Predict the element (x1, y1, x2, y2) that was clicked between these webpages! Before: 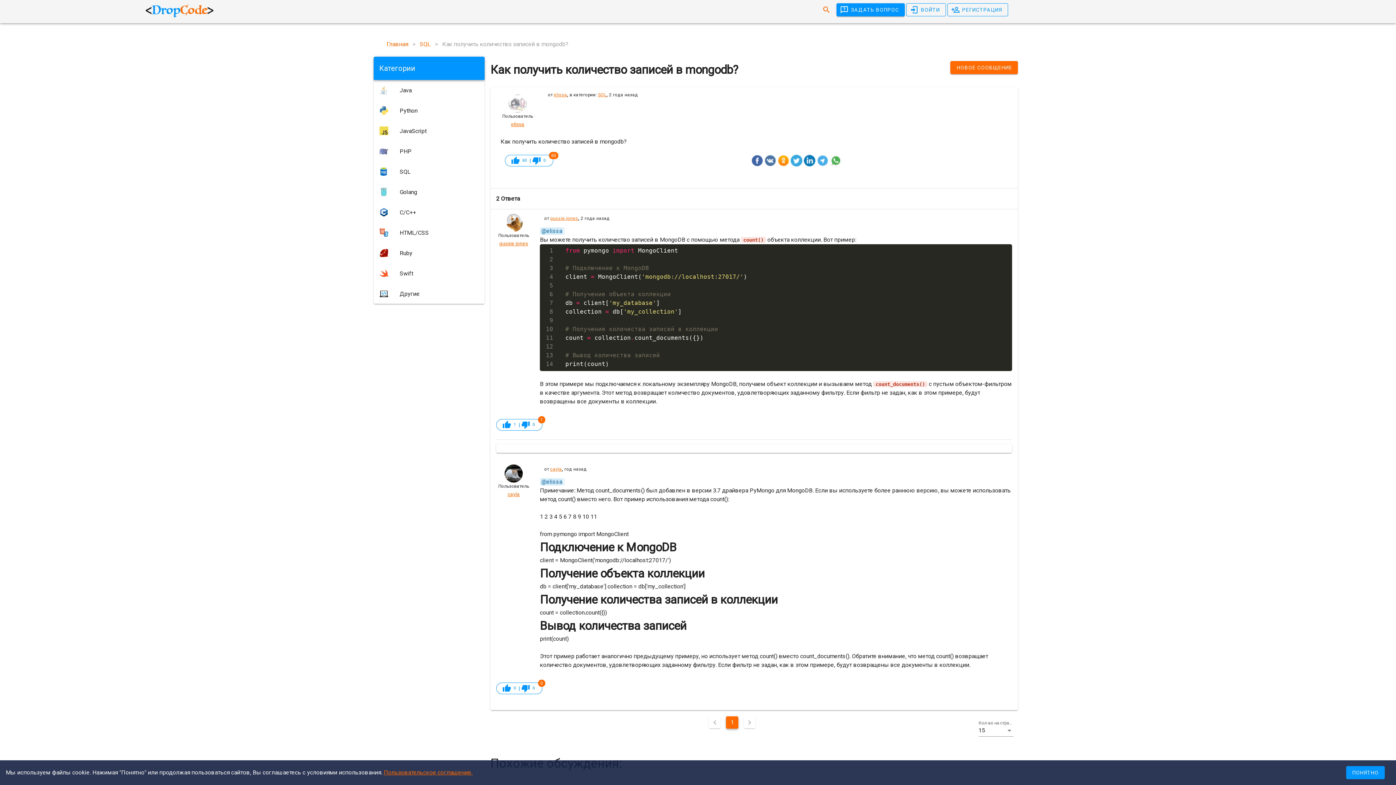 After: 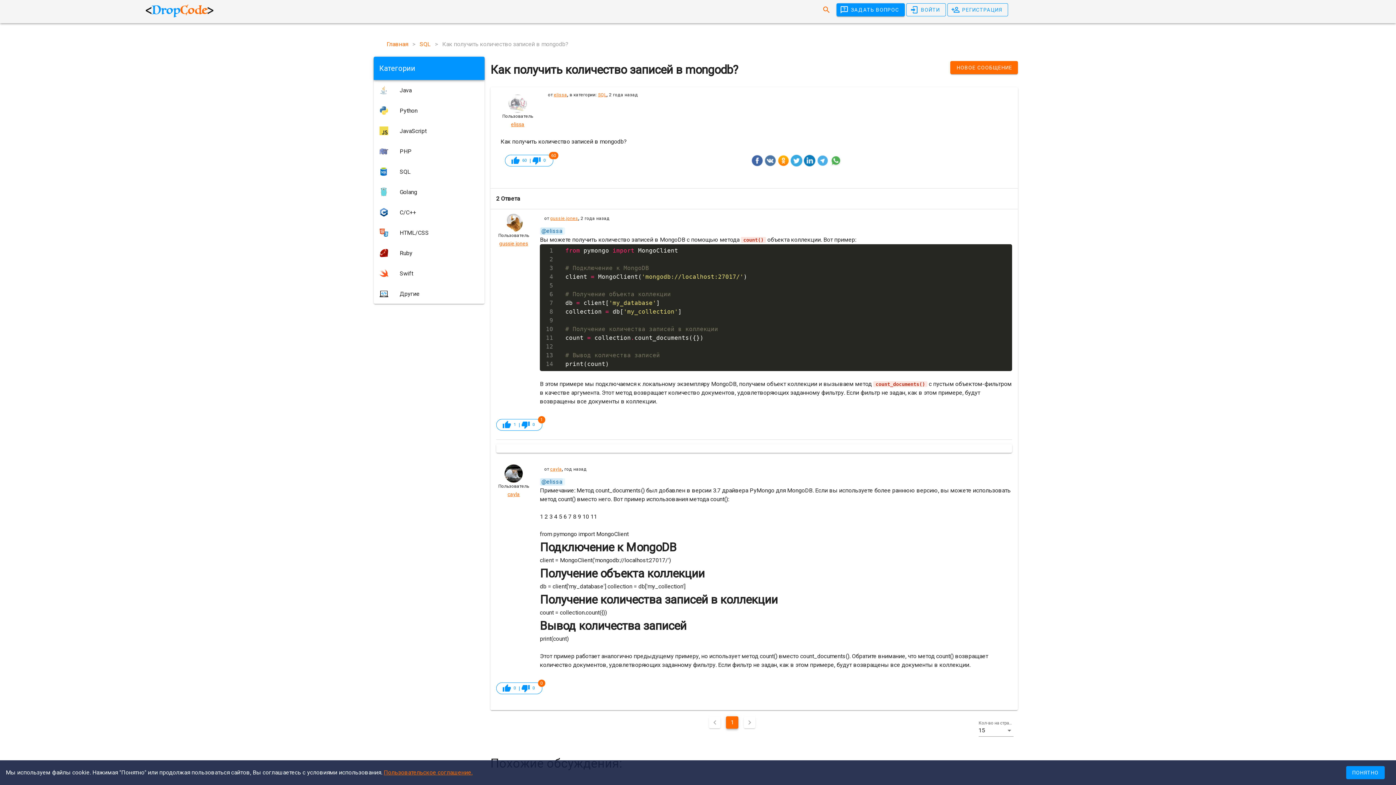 Action: bbox: (751, 154, 763, 166)